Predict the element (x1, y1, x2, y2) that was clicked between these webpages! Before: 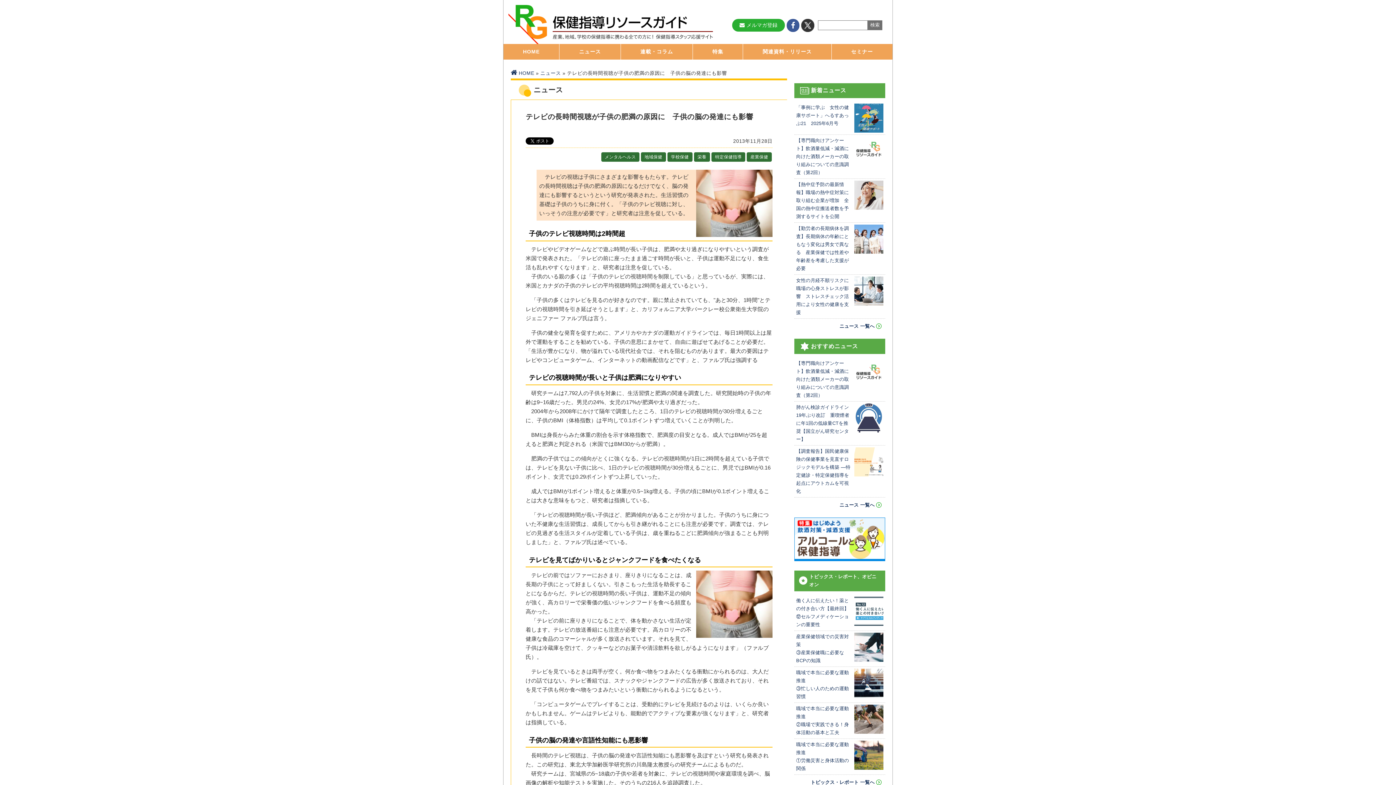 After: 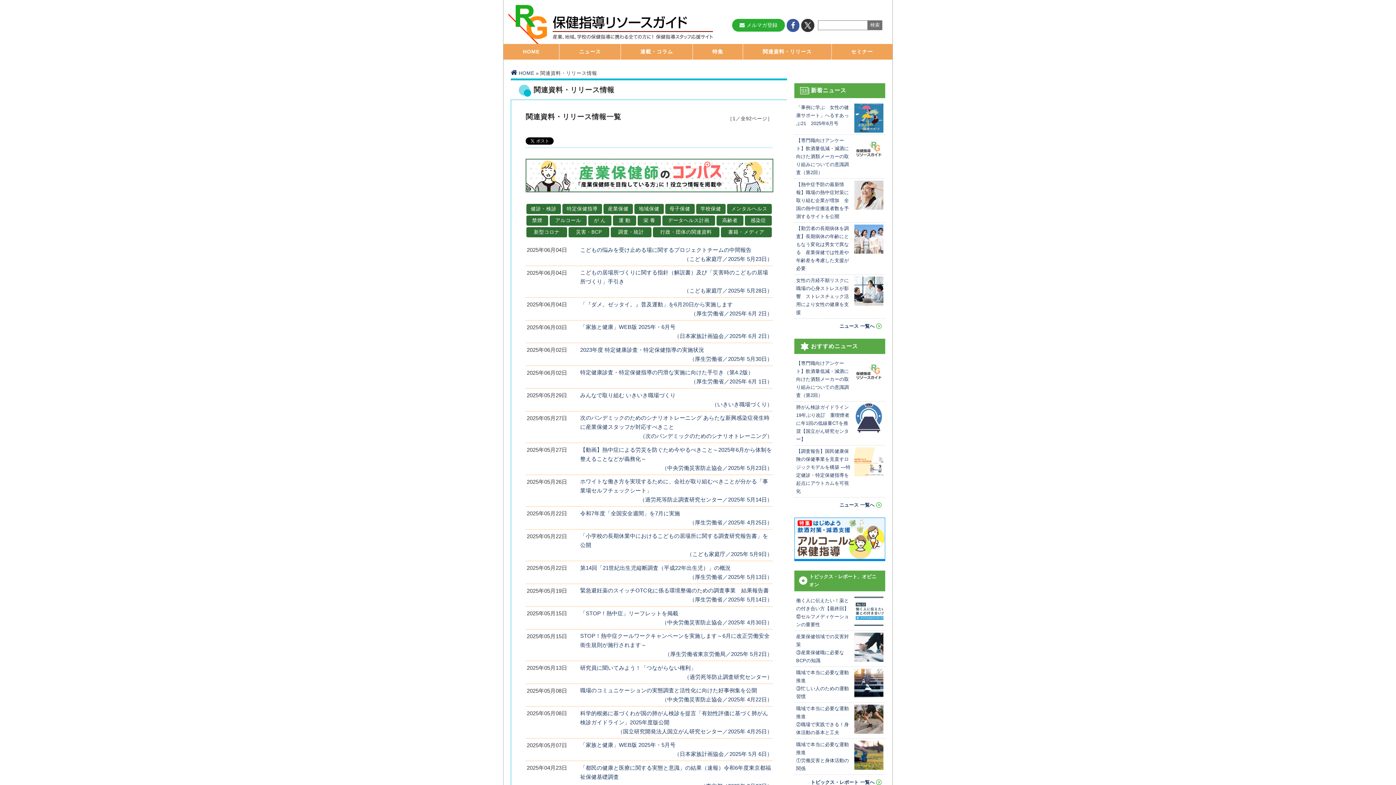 Action: bbox: (743, 43, 831, 59) label: 関連資料・リリース